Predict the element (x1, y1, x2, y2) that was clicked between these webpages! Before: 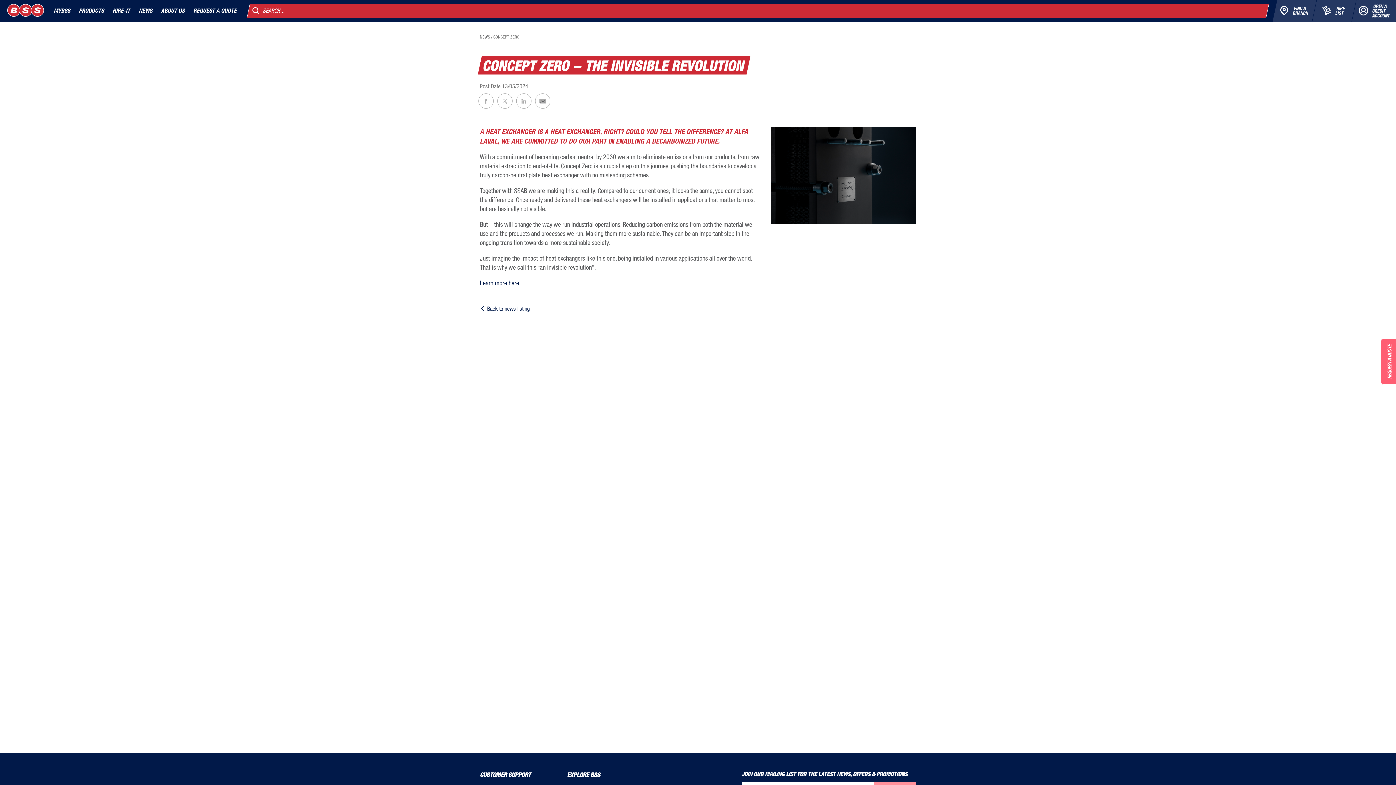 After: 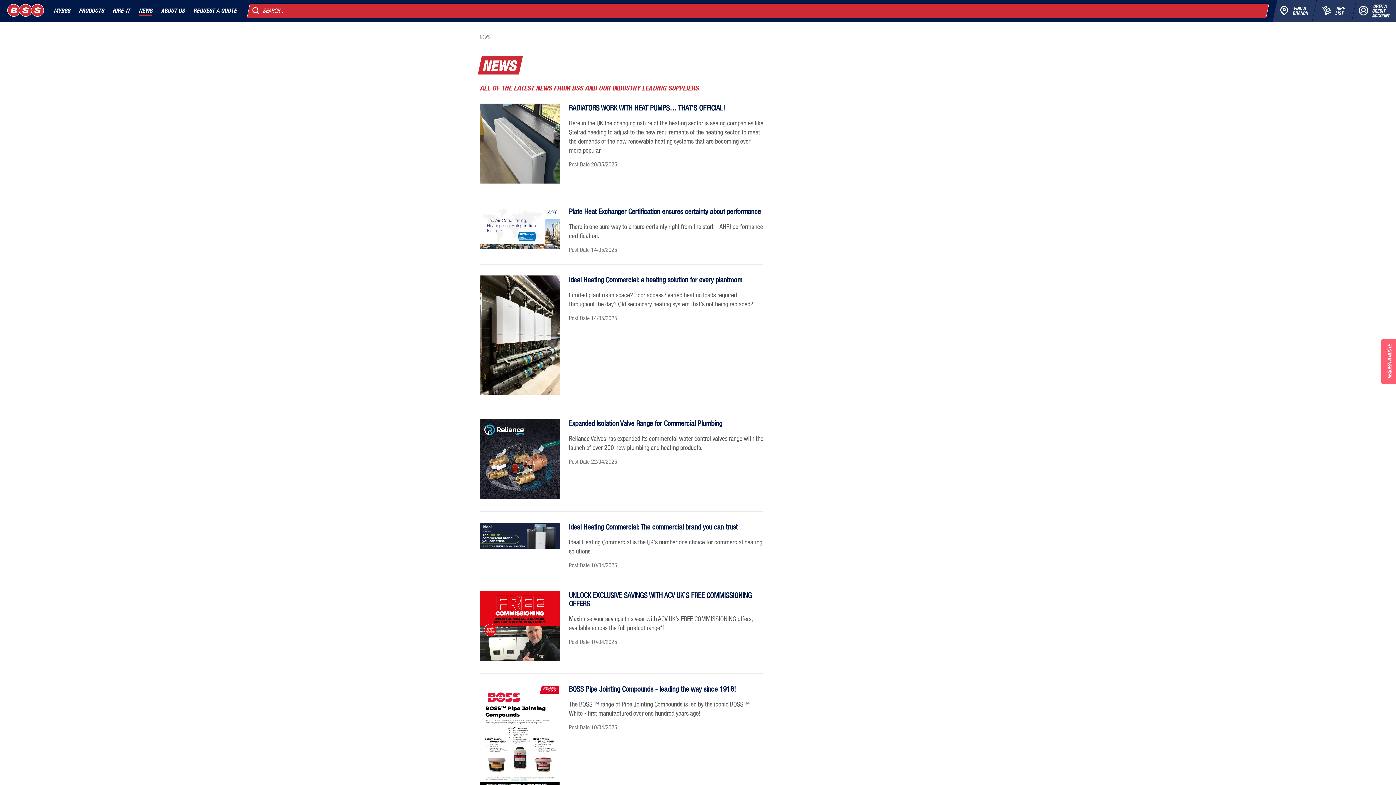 Action: bbox: (138, 0, 152, 21) label: NEWS